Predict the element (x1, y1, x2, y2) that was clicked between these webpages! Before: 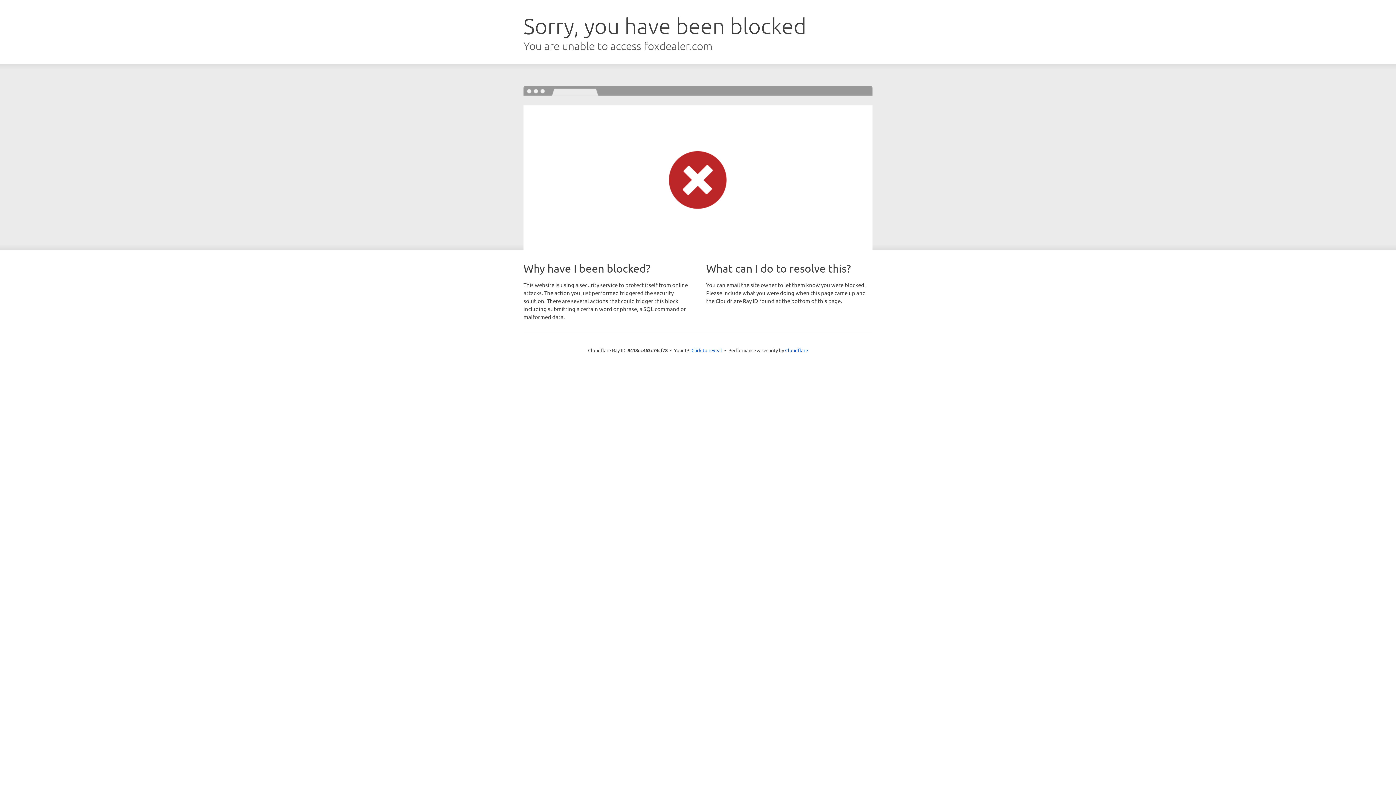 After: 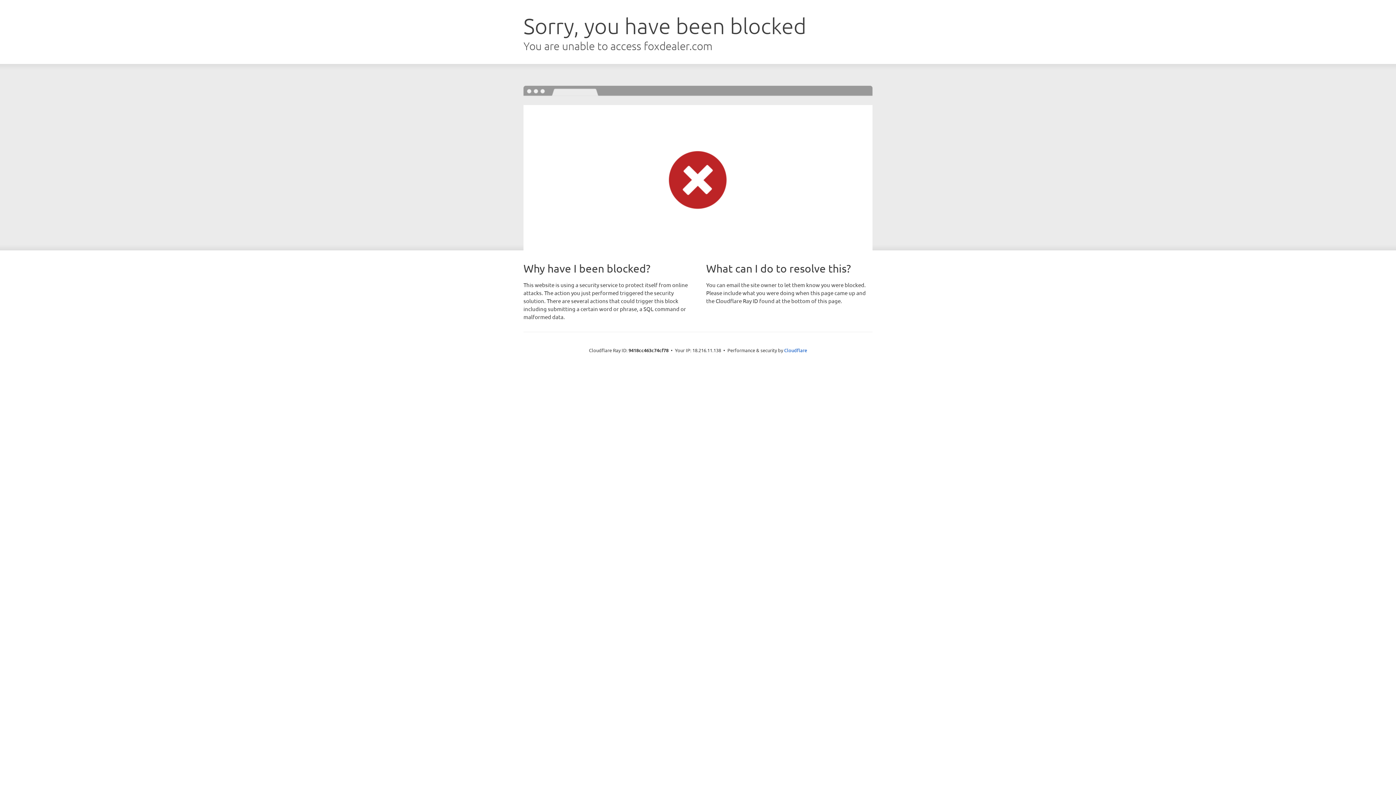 Action: bbox: (691, 346, 722, 353) label: Click to reveal